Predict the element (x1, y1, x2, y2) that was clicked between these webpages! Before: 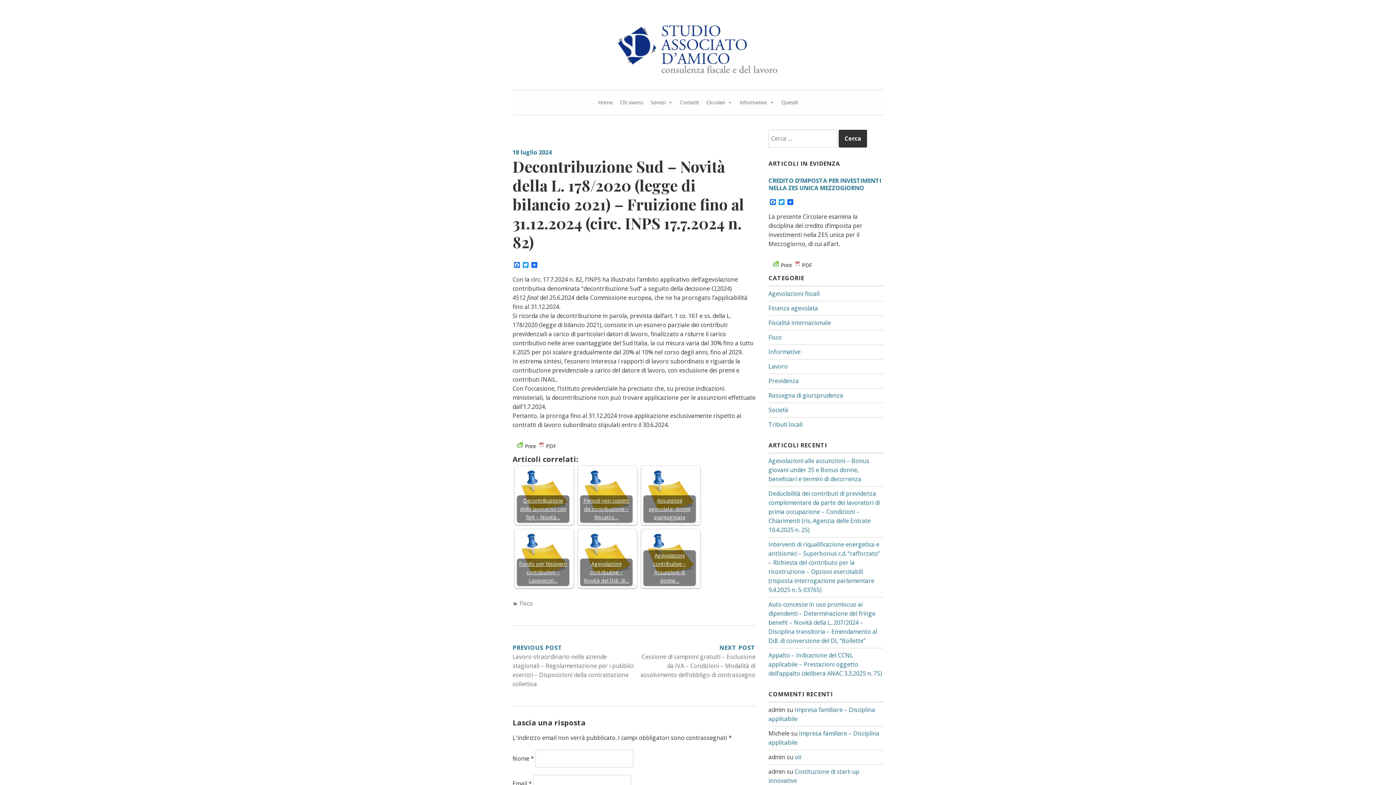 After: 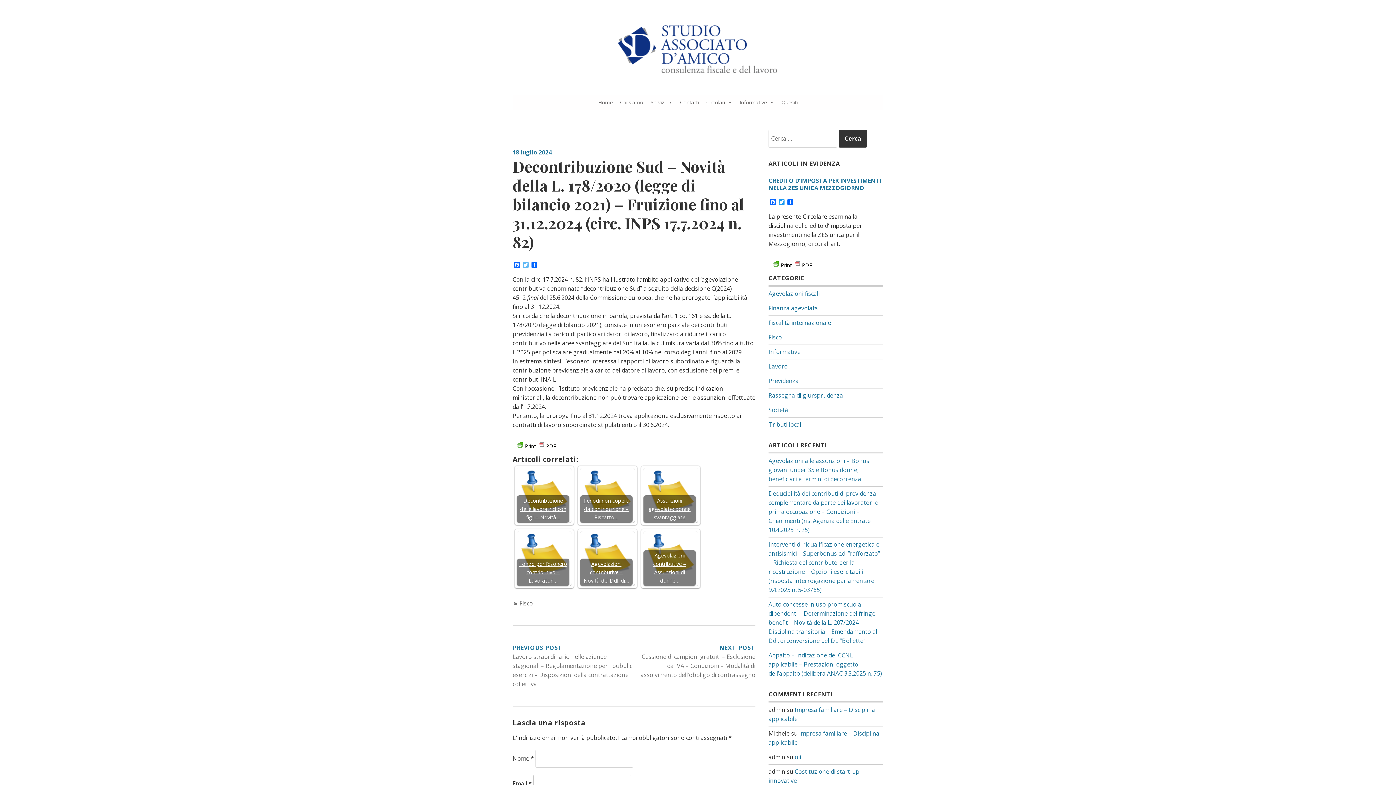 Action: bbox: (521, 262, 530, 268) label: Twitter